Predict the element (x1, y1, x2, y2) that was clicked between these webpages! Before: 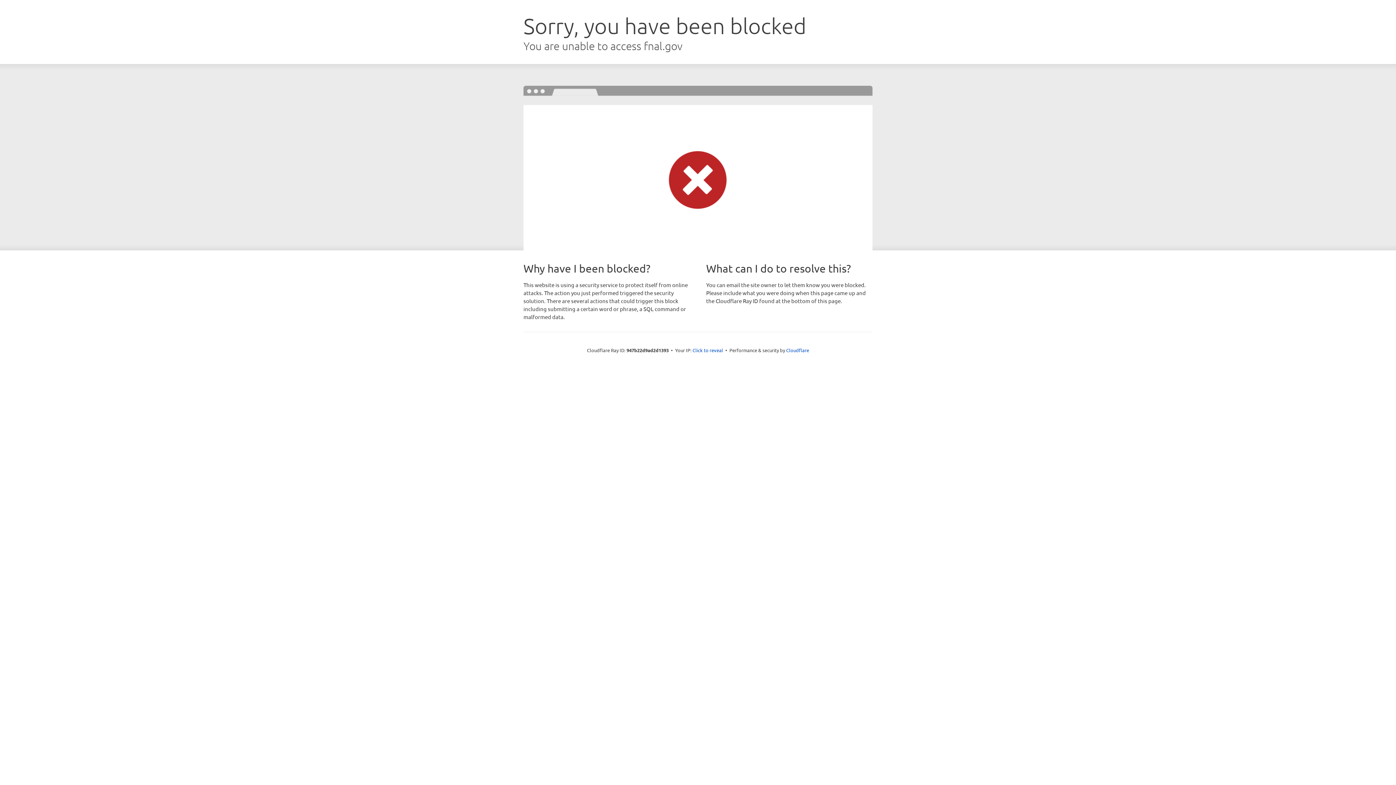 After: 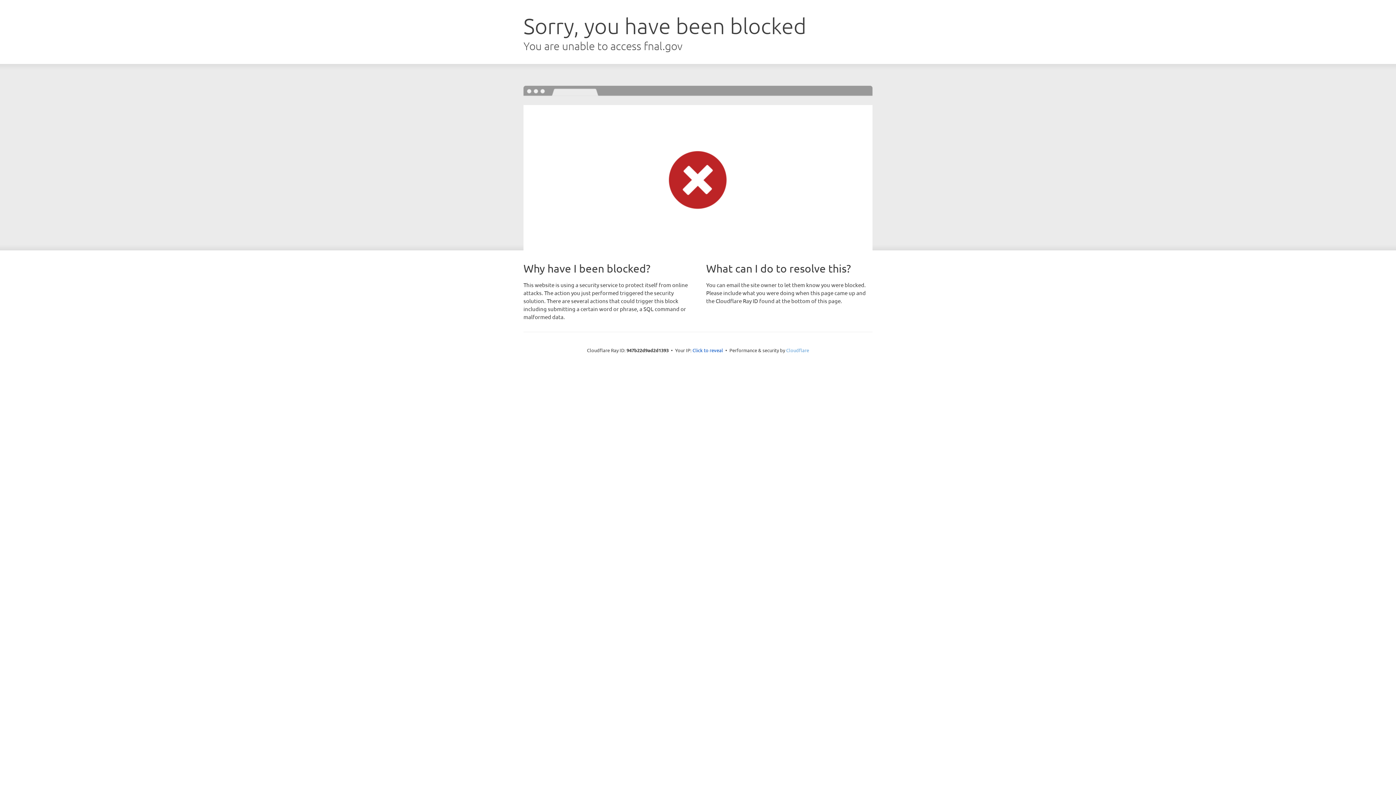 Action: bbox: (786, 347, 809, 353) label: Cloudflare